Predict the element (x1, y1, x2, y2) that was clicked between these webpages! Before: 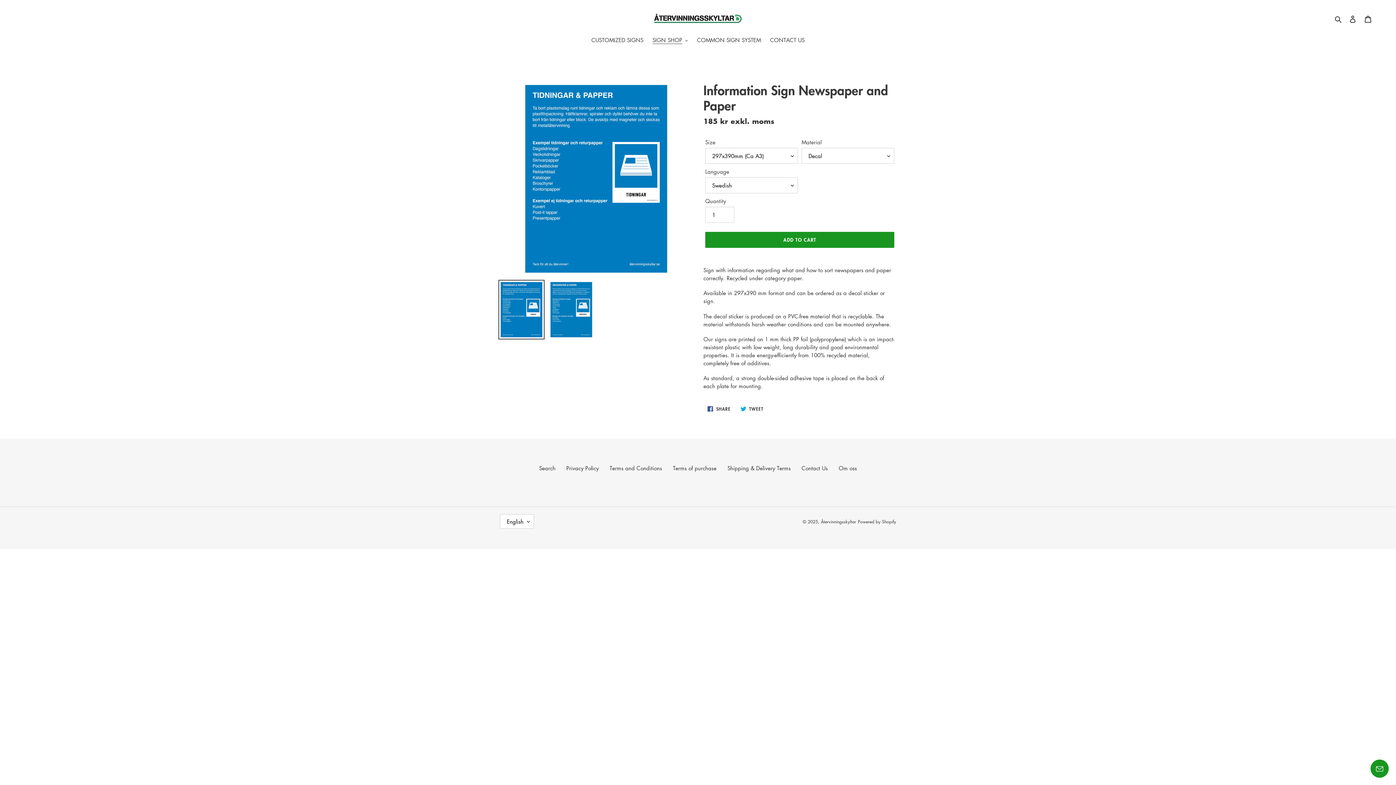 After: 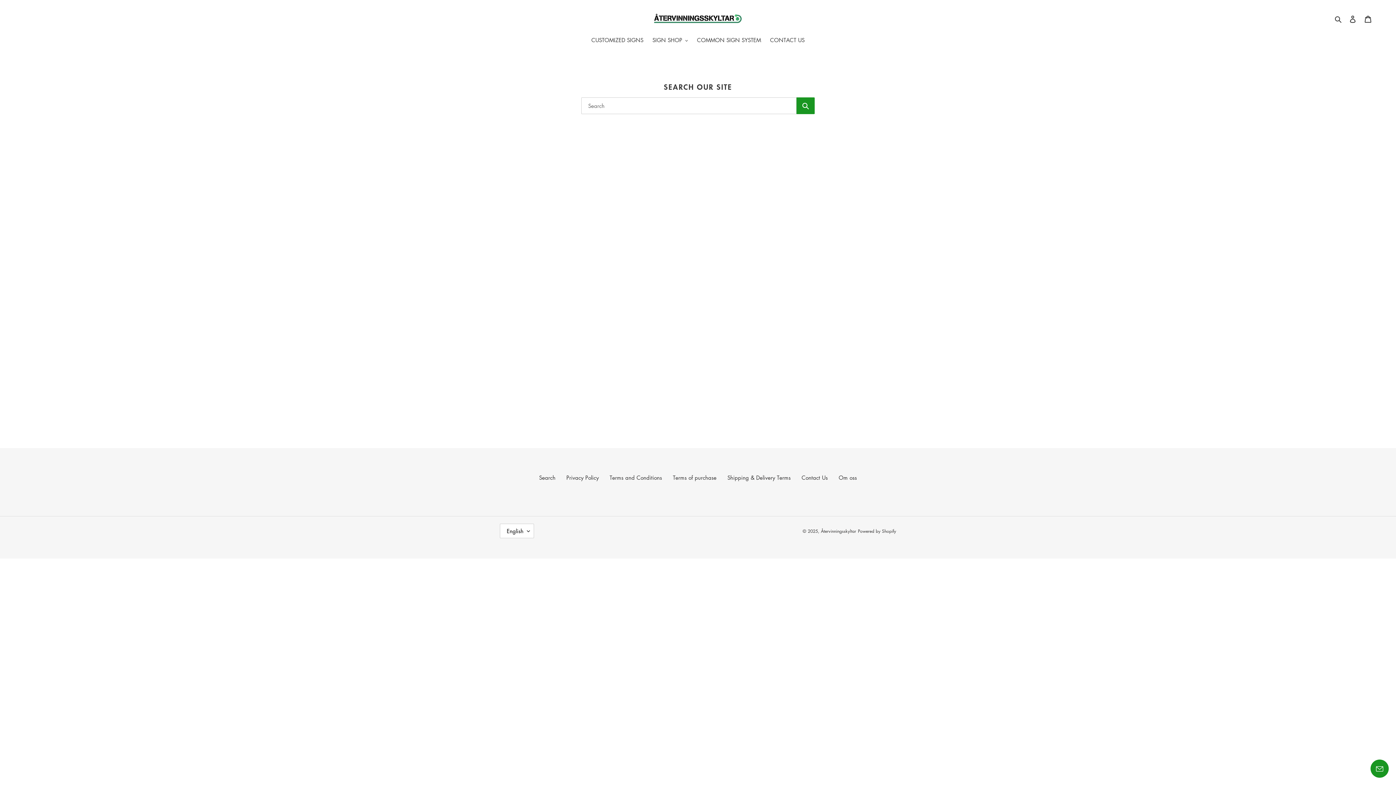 Action: label: Search bbox: (539, 464, 555, 472)